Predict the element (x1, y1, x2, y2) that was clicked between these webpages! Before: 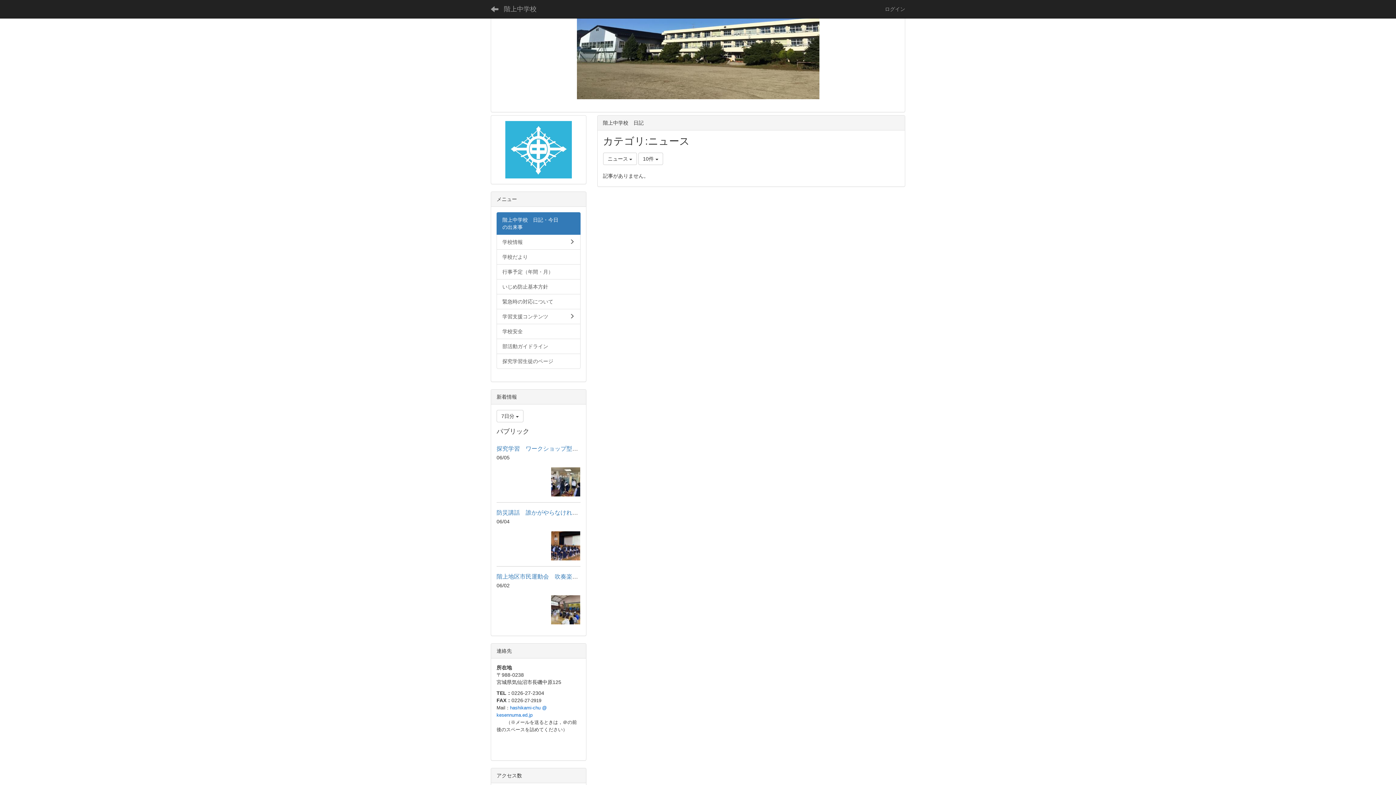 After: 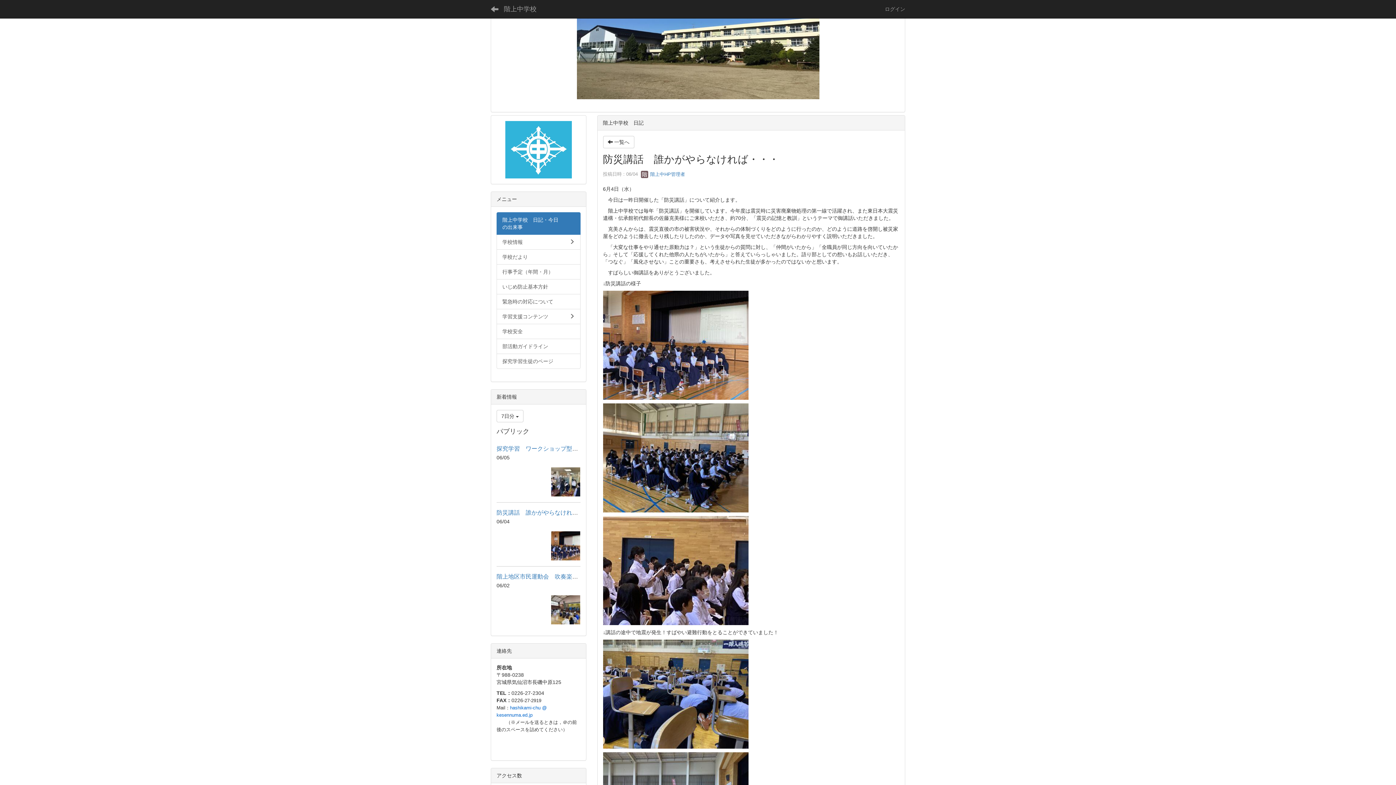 Action: bbox: (551, 542, 580, 548)